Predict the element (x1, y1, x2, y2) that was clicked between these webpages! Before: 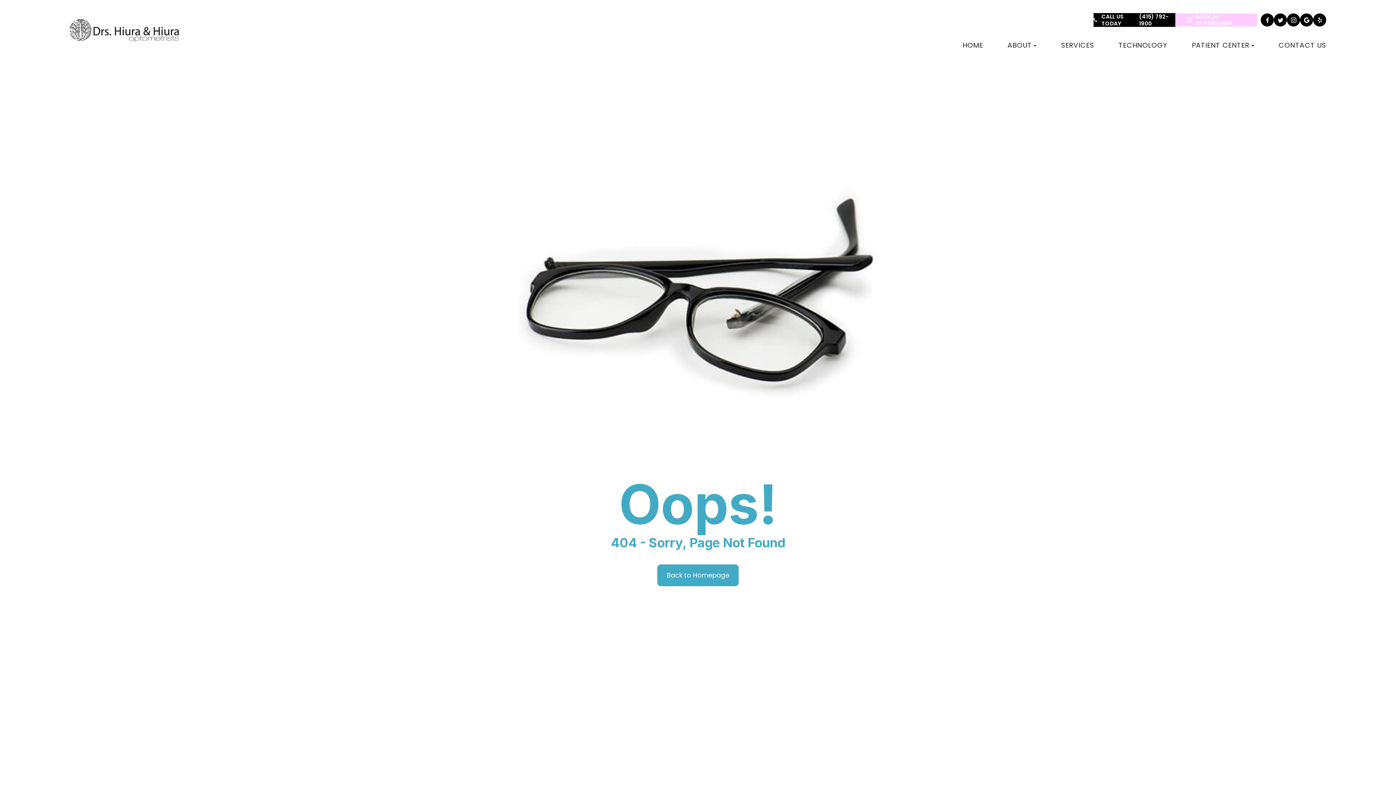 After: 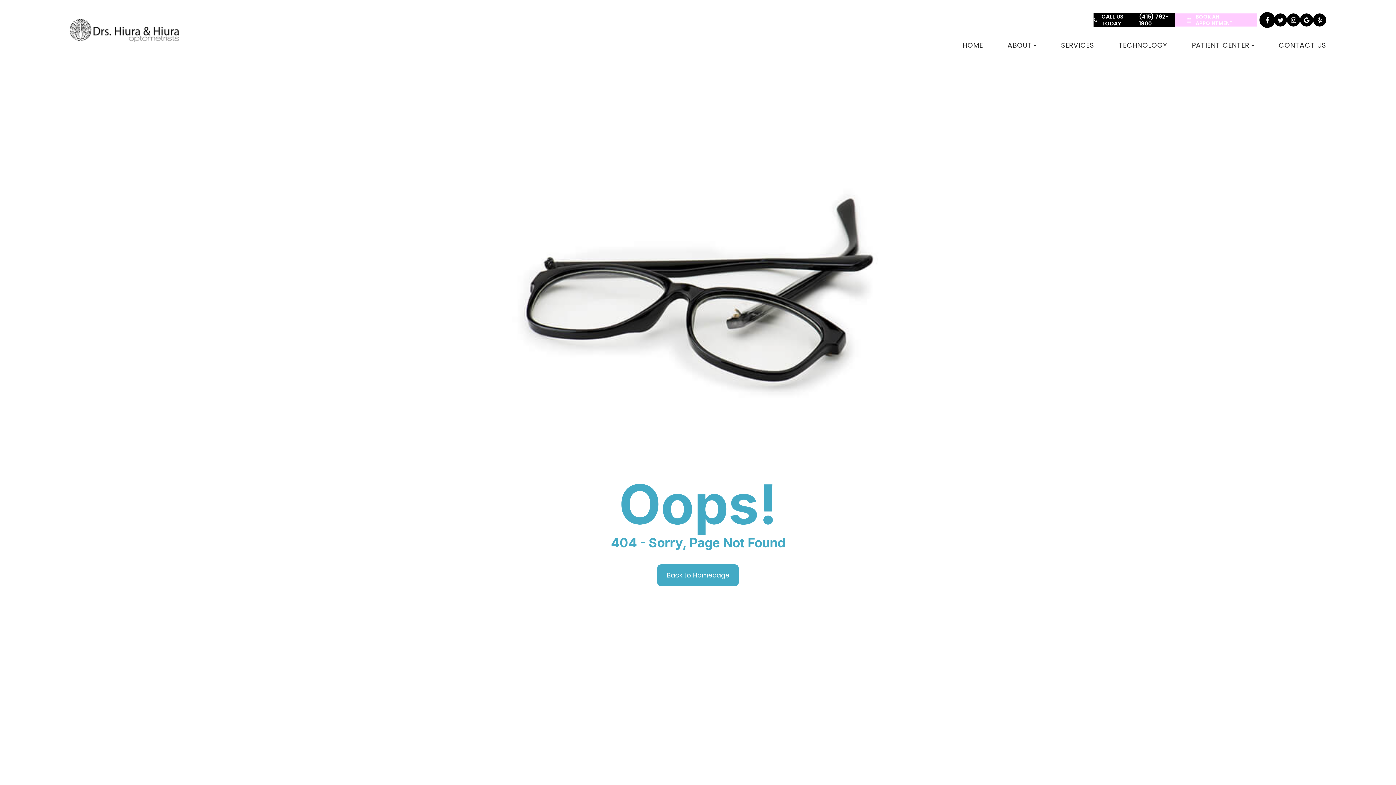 Action: bbox: (1261, 13, 1274, 26)